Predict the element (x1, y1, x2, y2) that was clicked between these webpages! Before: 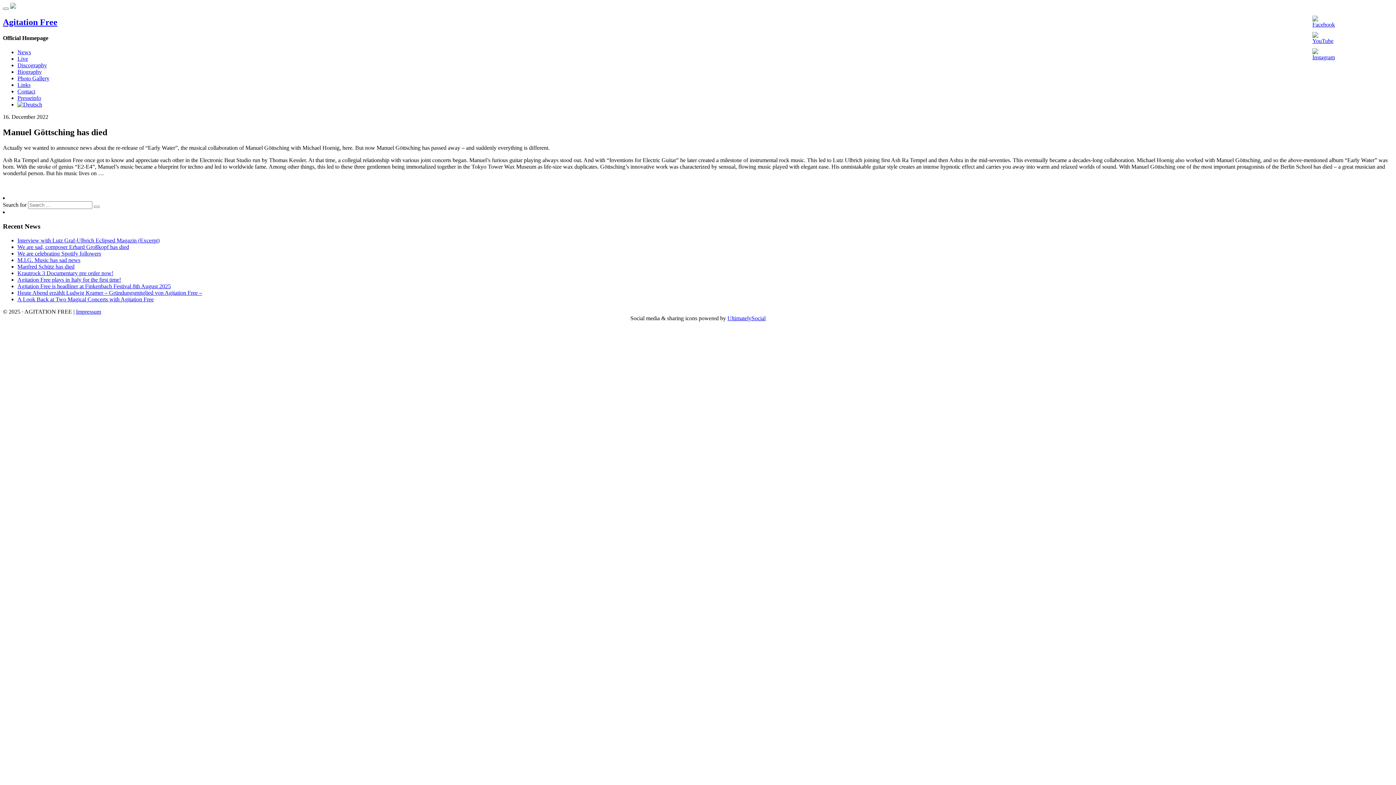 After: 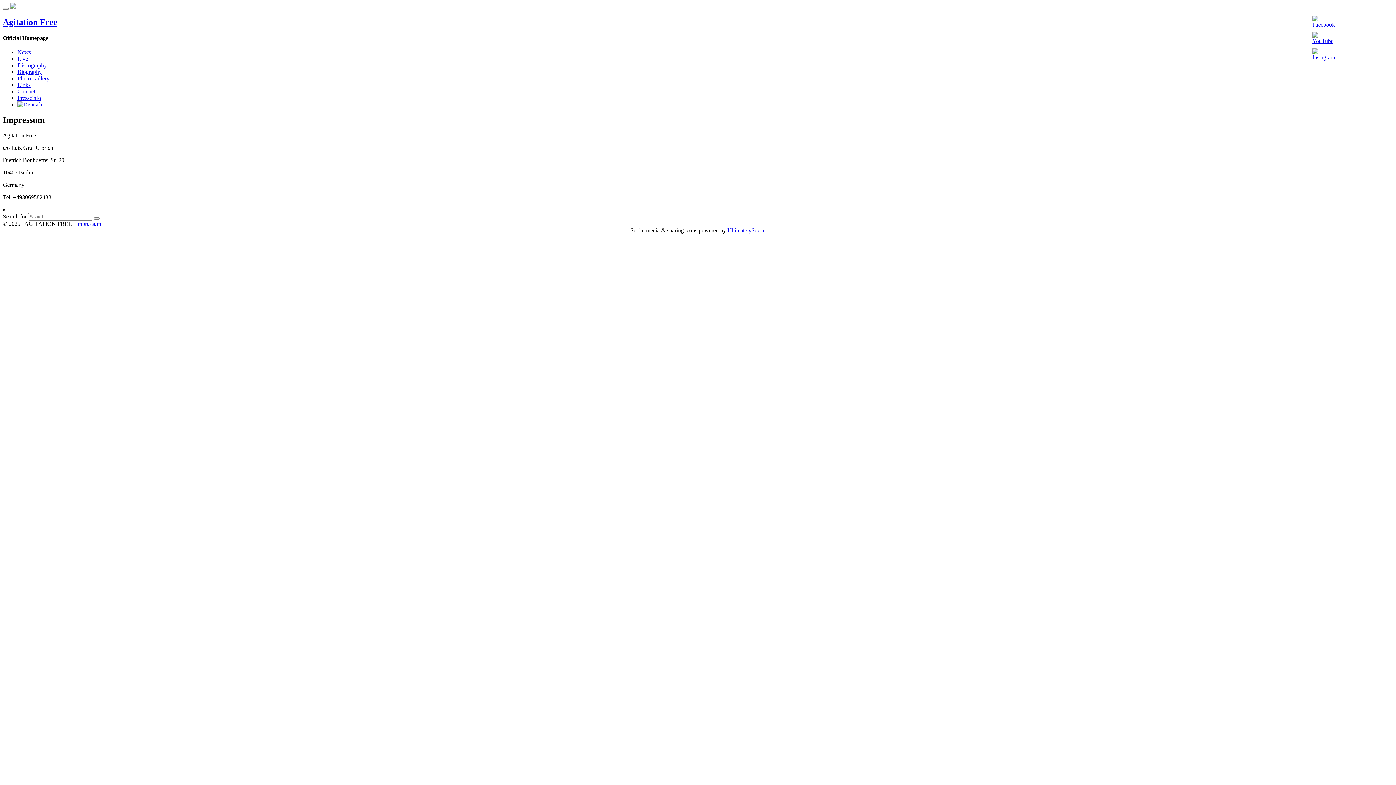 Action: label: Impressum bbox: (76, 308, 101, 314)